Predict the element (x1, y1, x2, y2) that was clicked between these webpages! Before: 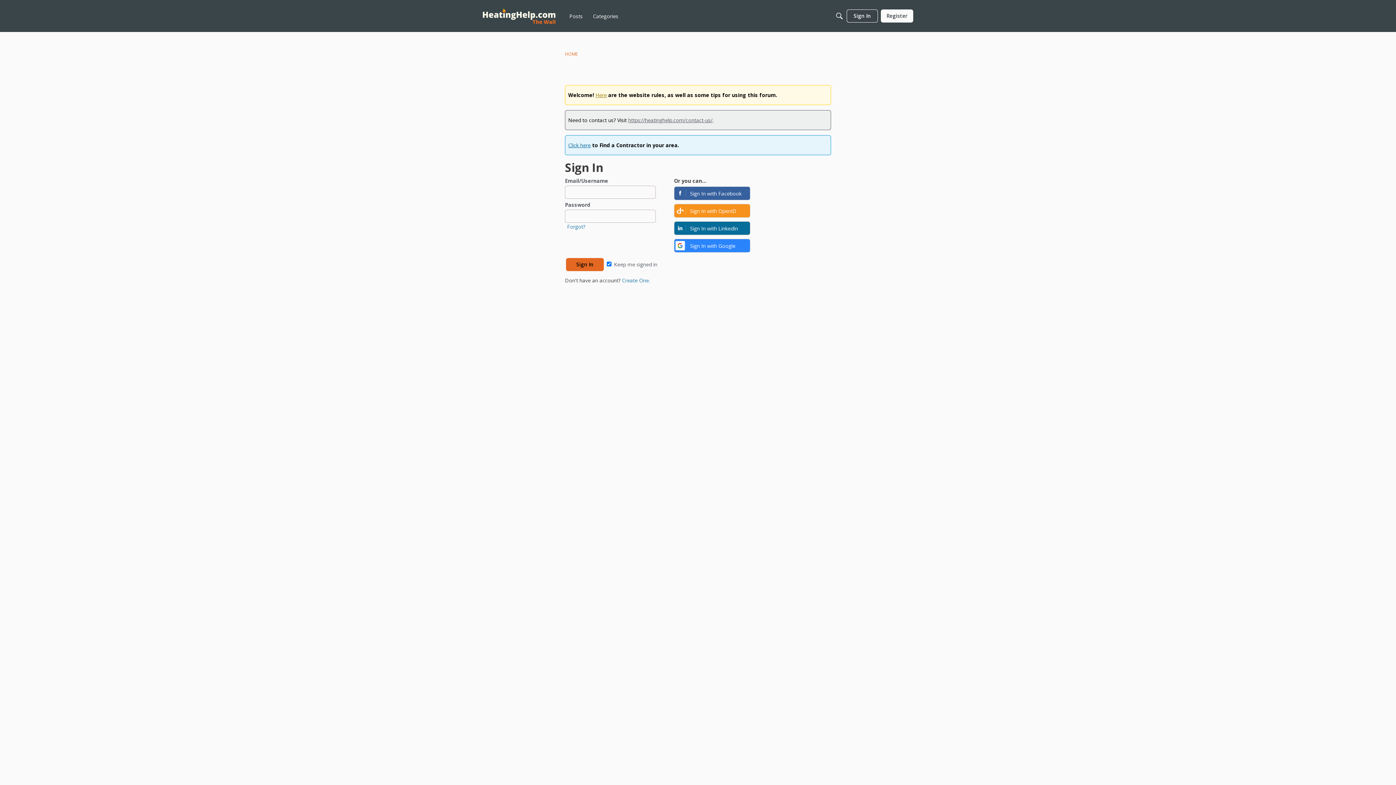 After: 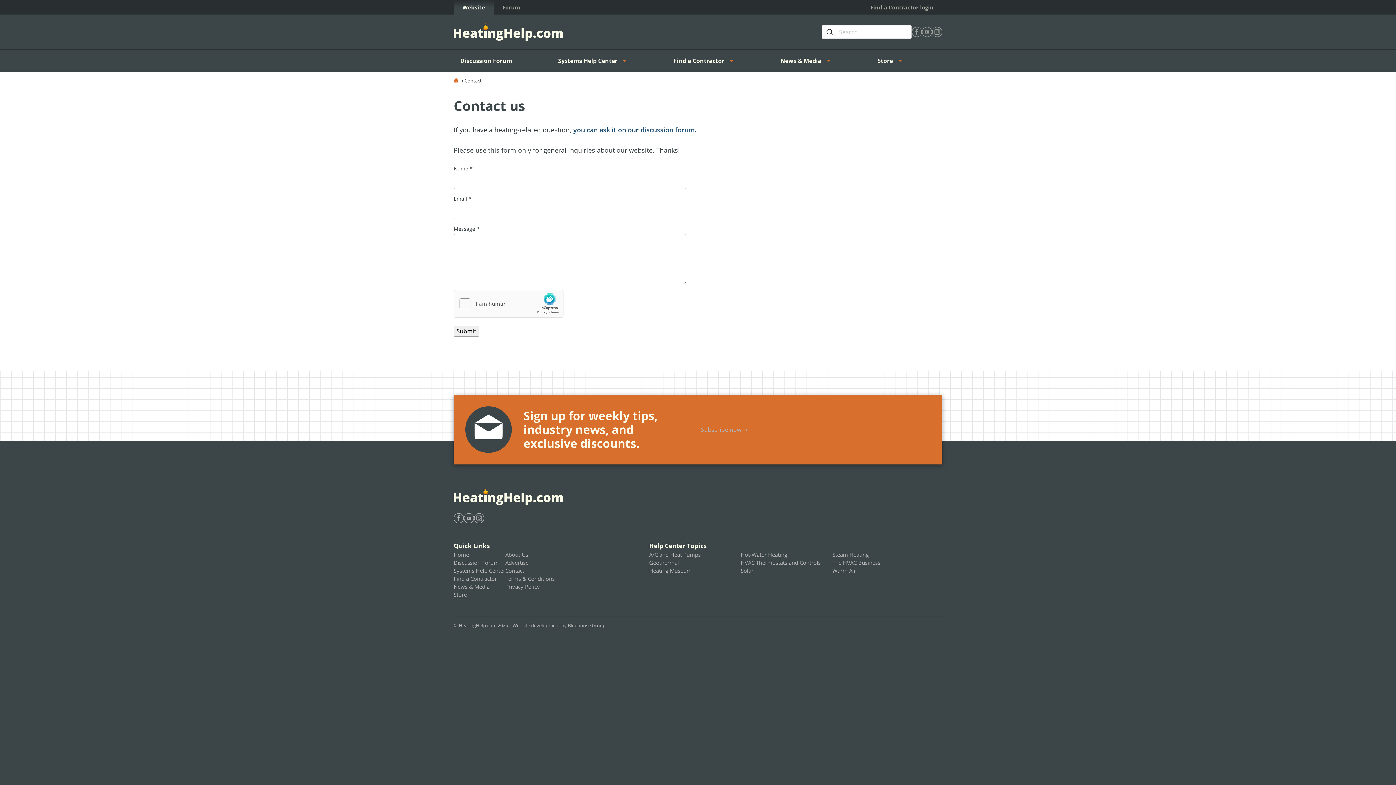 Action: bbox: (628, 116, 712, 123) label: https://heatinghelp.com/contact-us/